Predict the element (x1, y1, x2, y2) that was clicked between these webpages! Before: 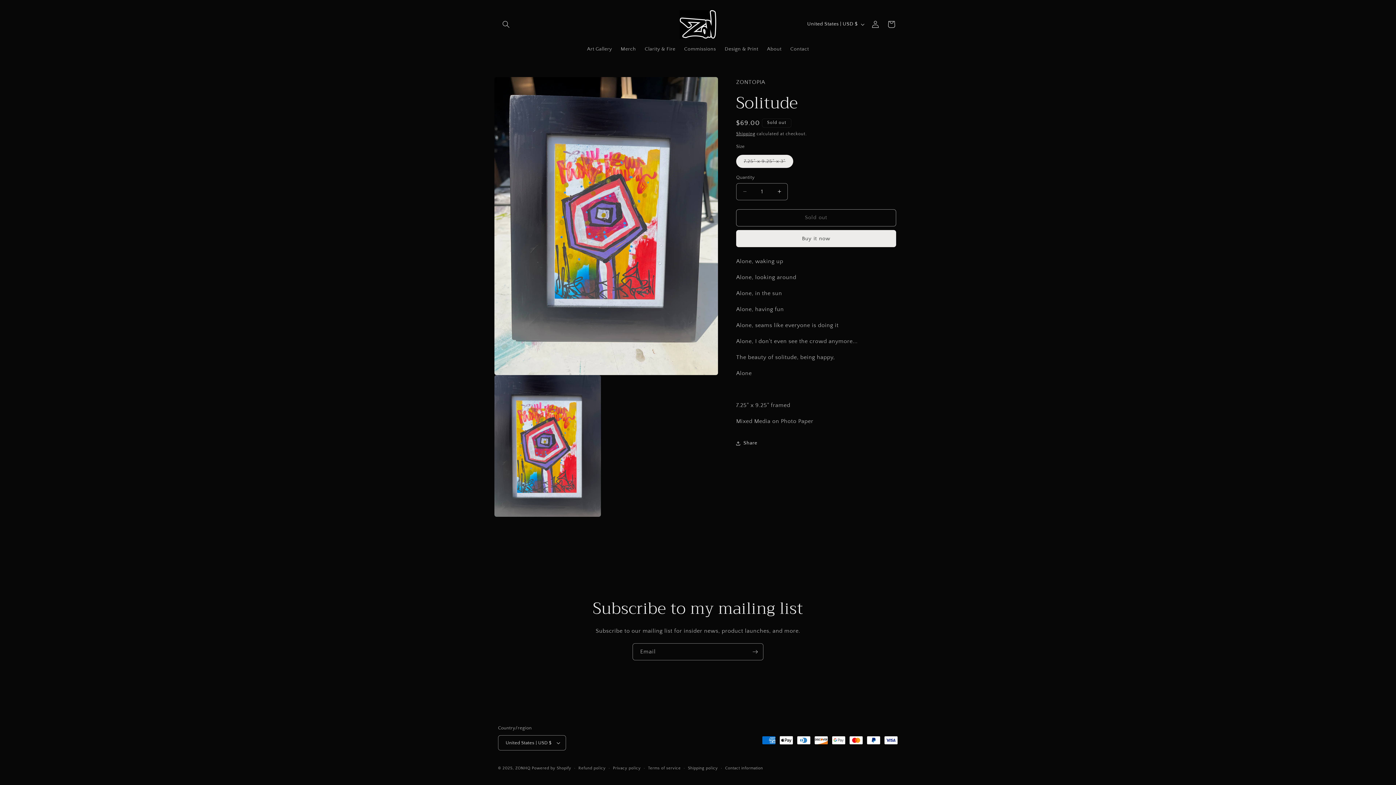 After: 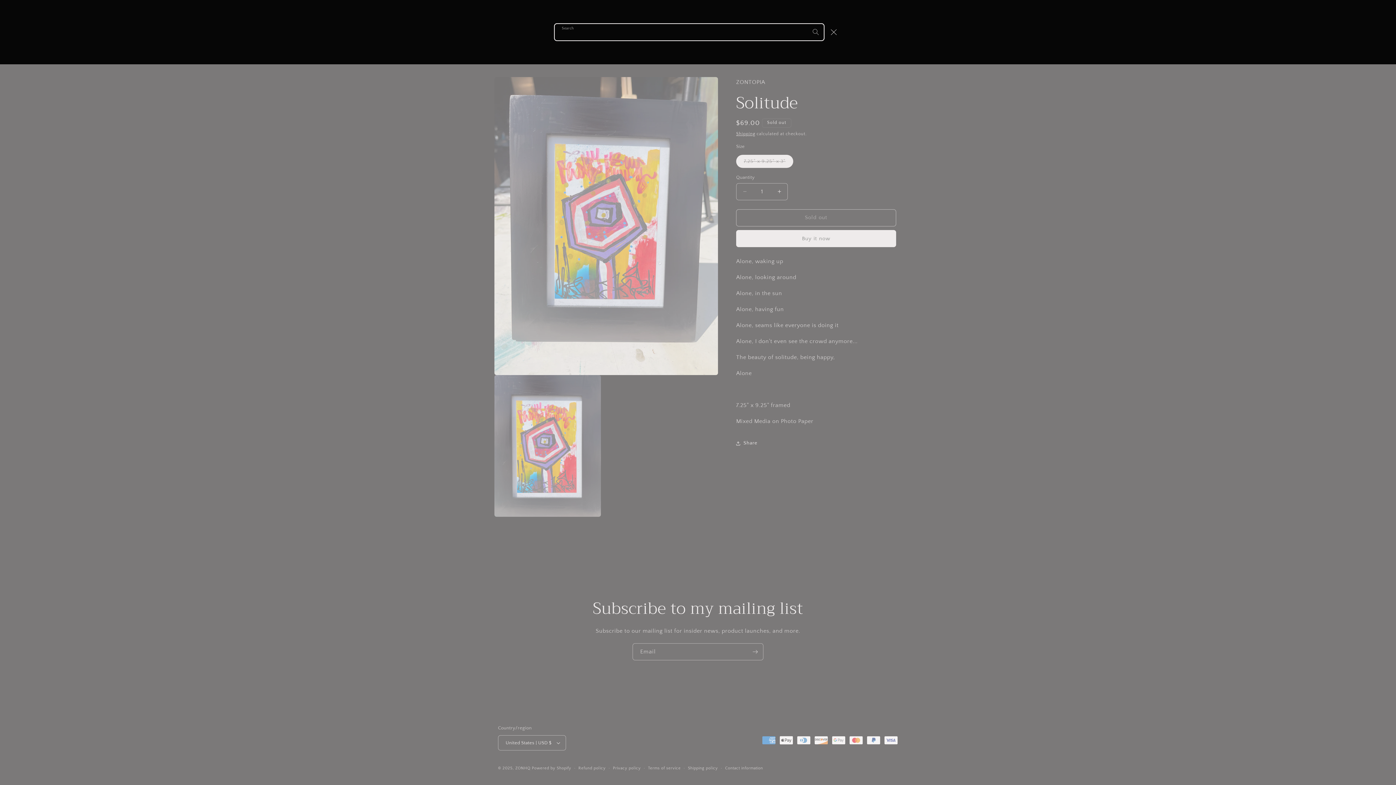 Action: bbox: (498, 16, 514, 32) label: Search